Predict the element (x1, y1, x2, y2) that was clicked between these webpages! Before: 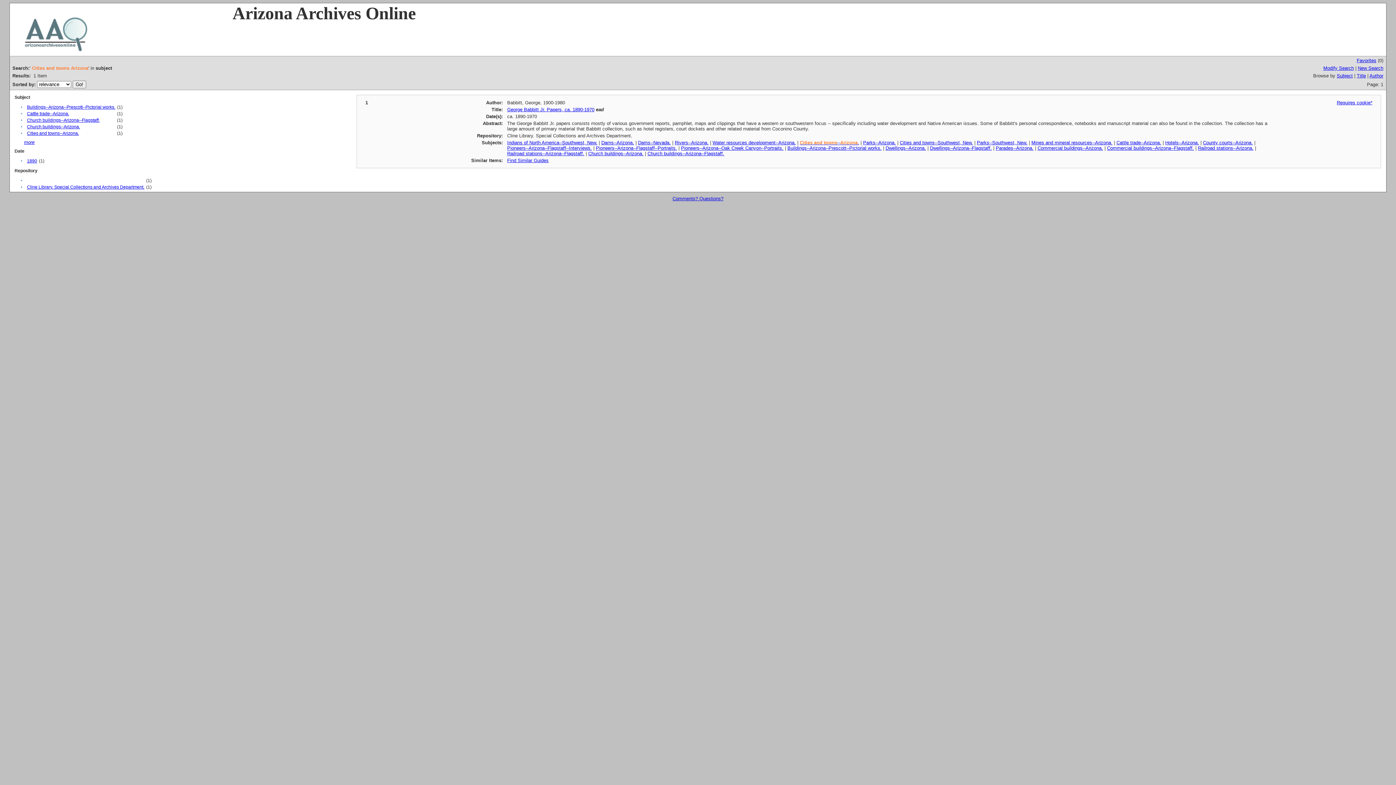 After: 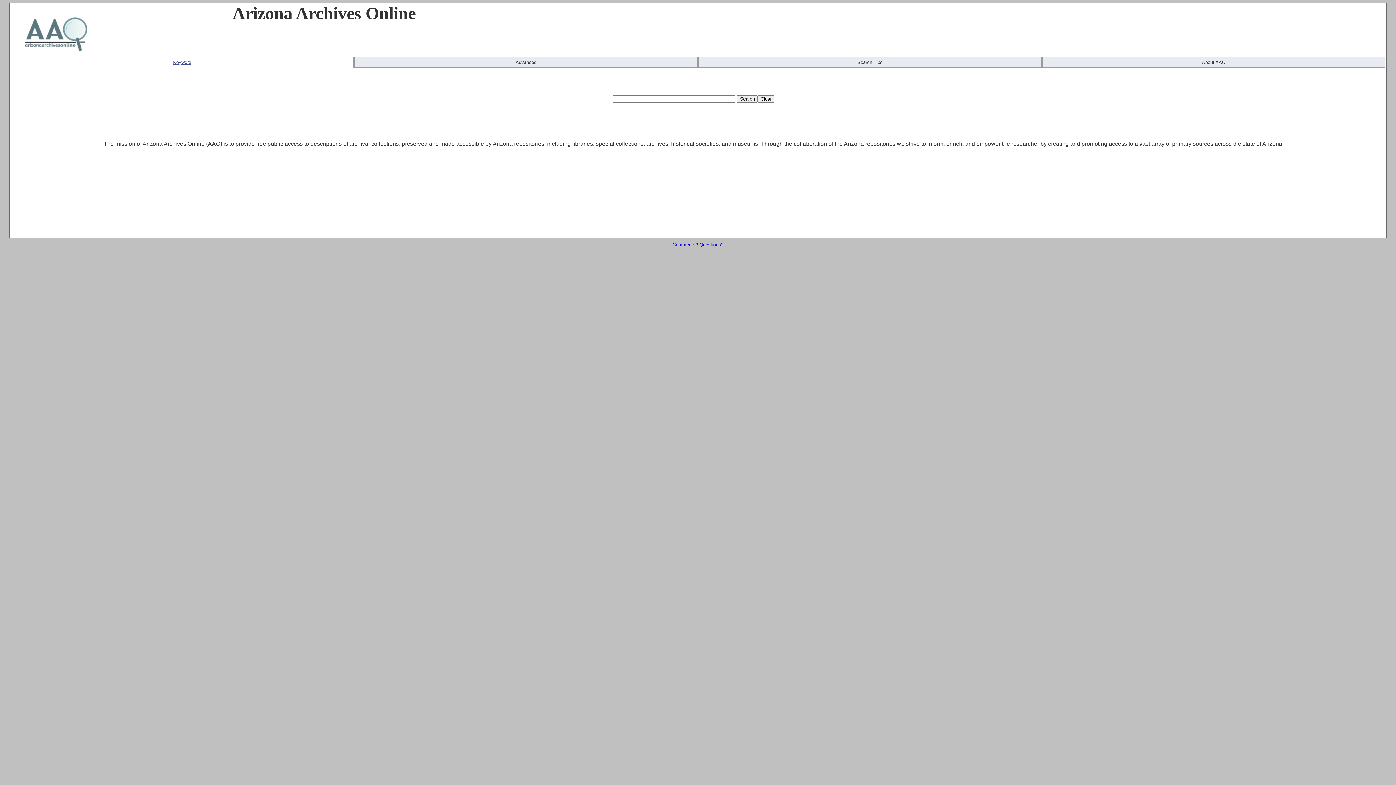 Action: label: New Search bbox: (1358, 65, 1383, 70)